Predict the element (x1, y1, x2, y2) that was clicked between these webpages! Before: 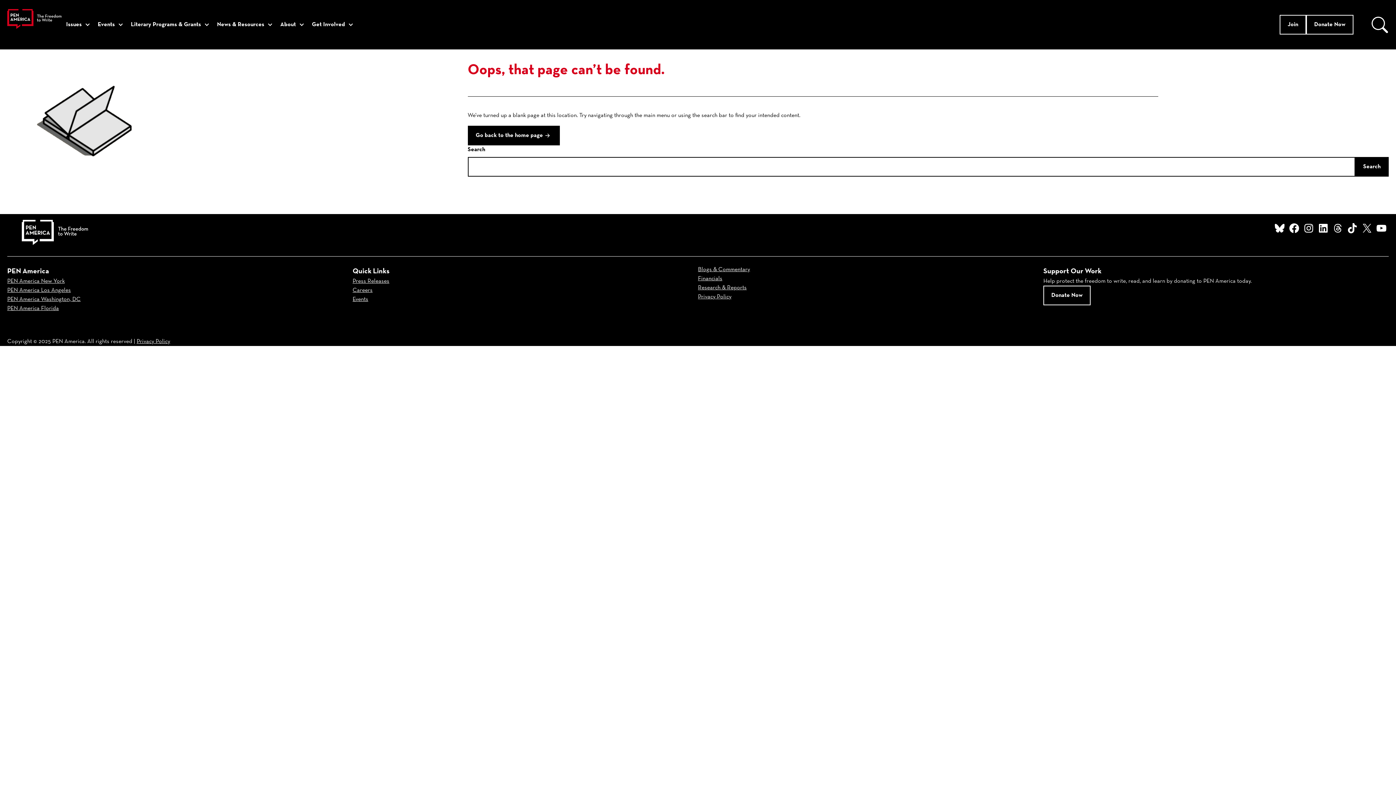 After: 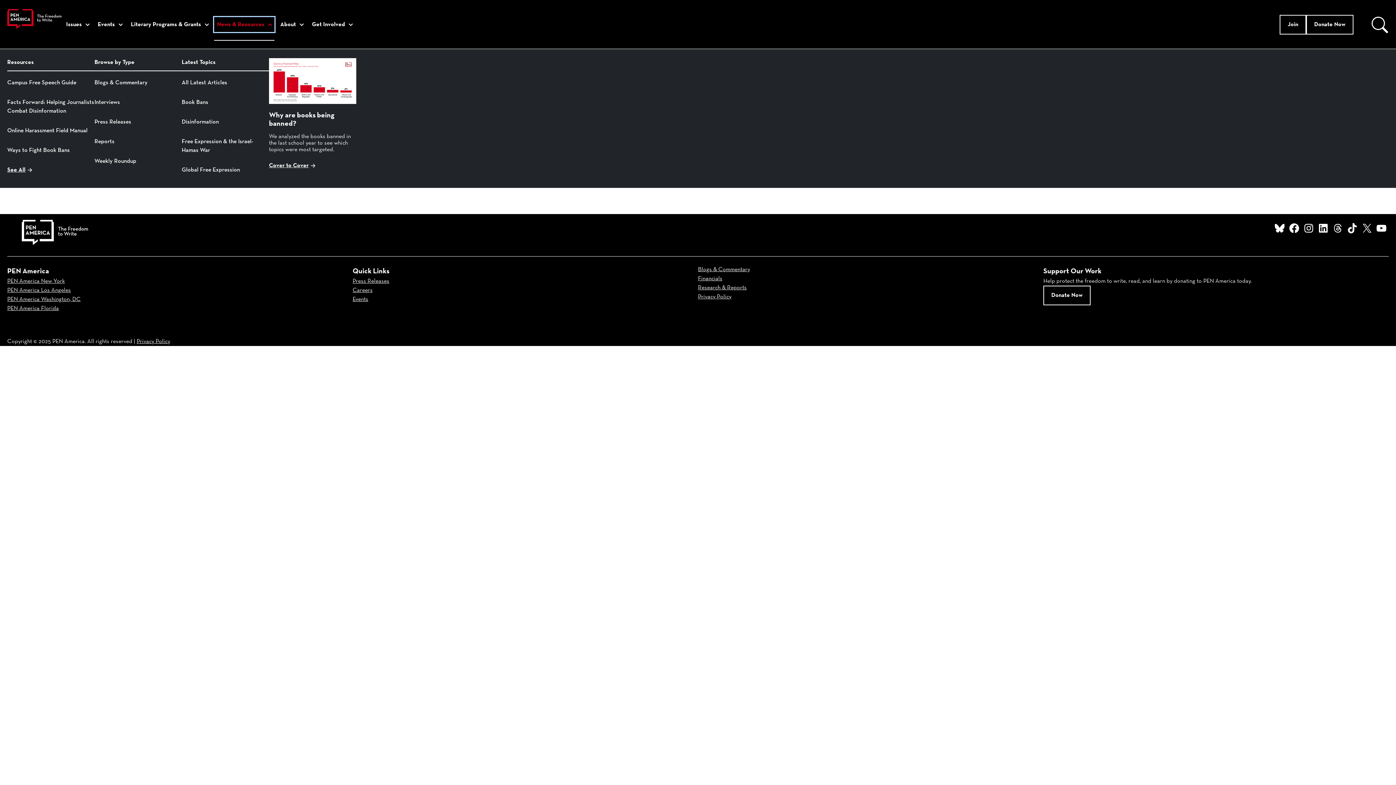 Action: label: News & Resources bbox: (214, 17, 274, 32)